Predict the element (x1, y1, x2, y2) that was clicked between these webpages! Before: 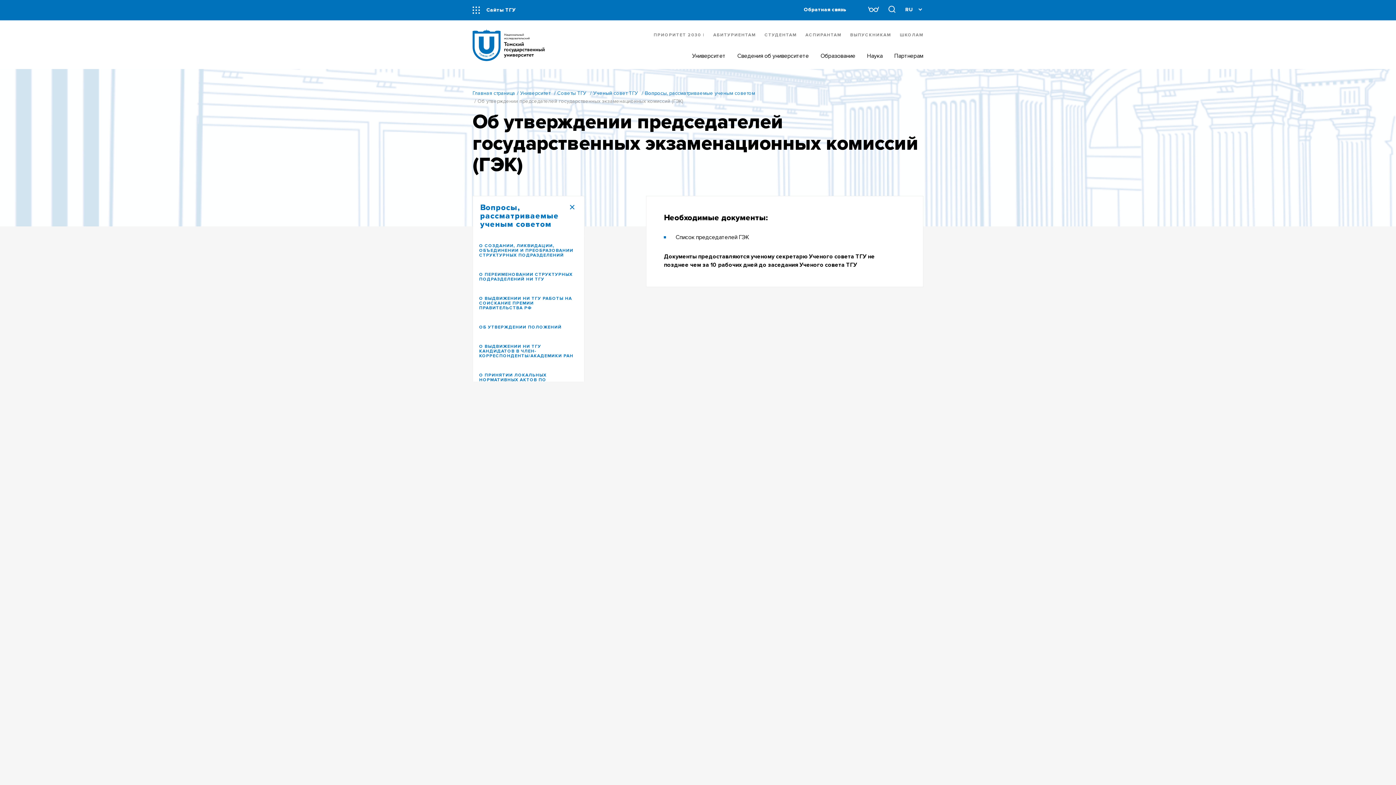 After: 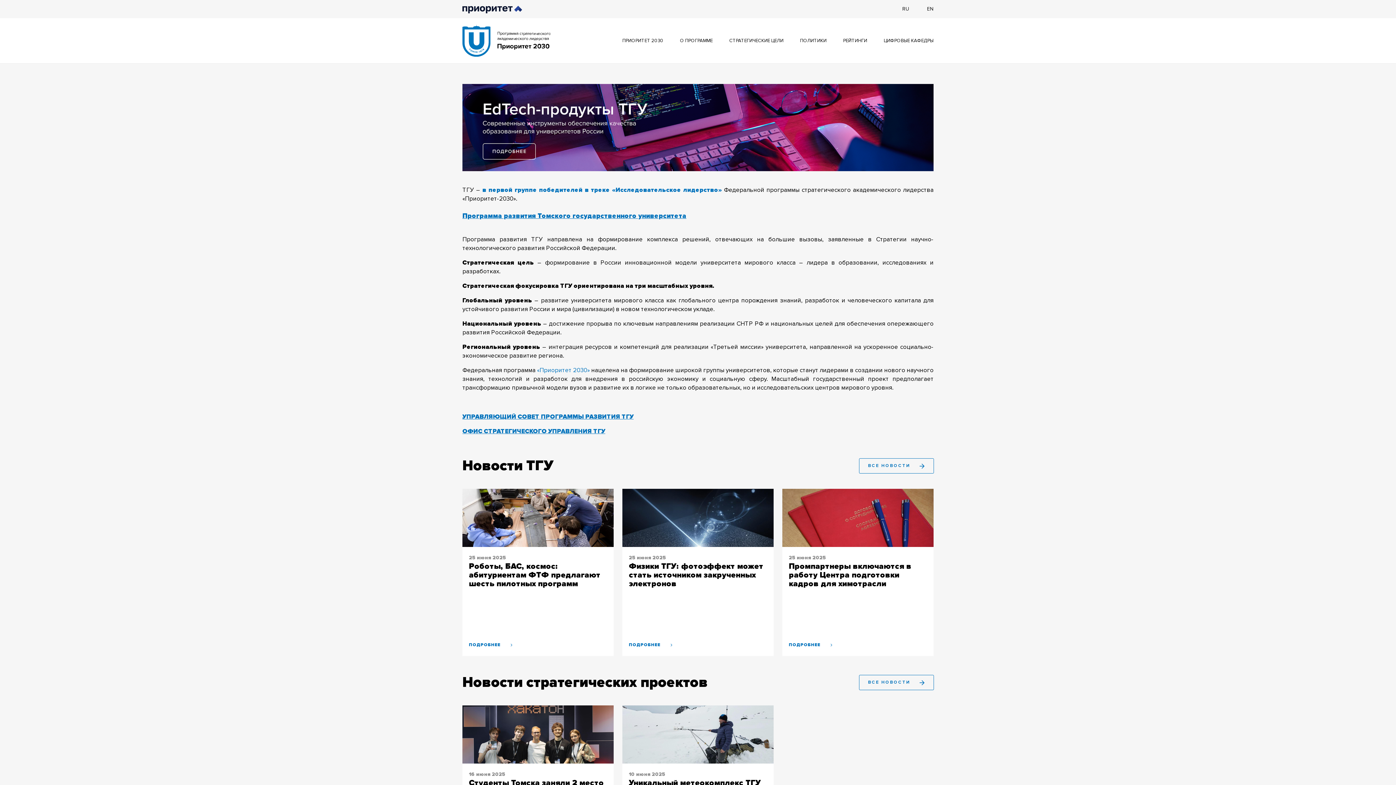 Action: label: ПРИОРИТЕТ 2030 | bbox: (653, 32, 704, 37)